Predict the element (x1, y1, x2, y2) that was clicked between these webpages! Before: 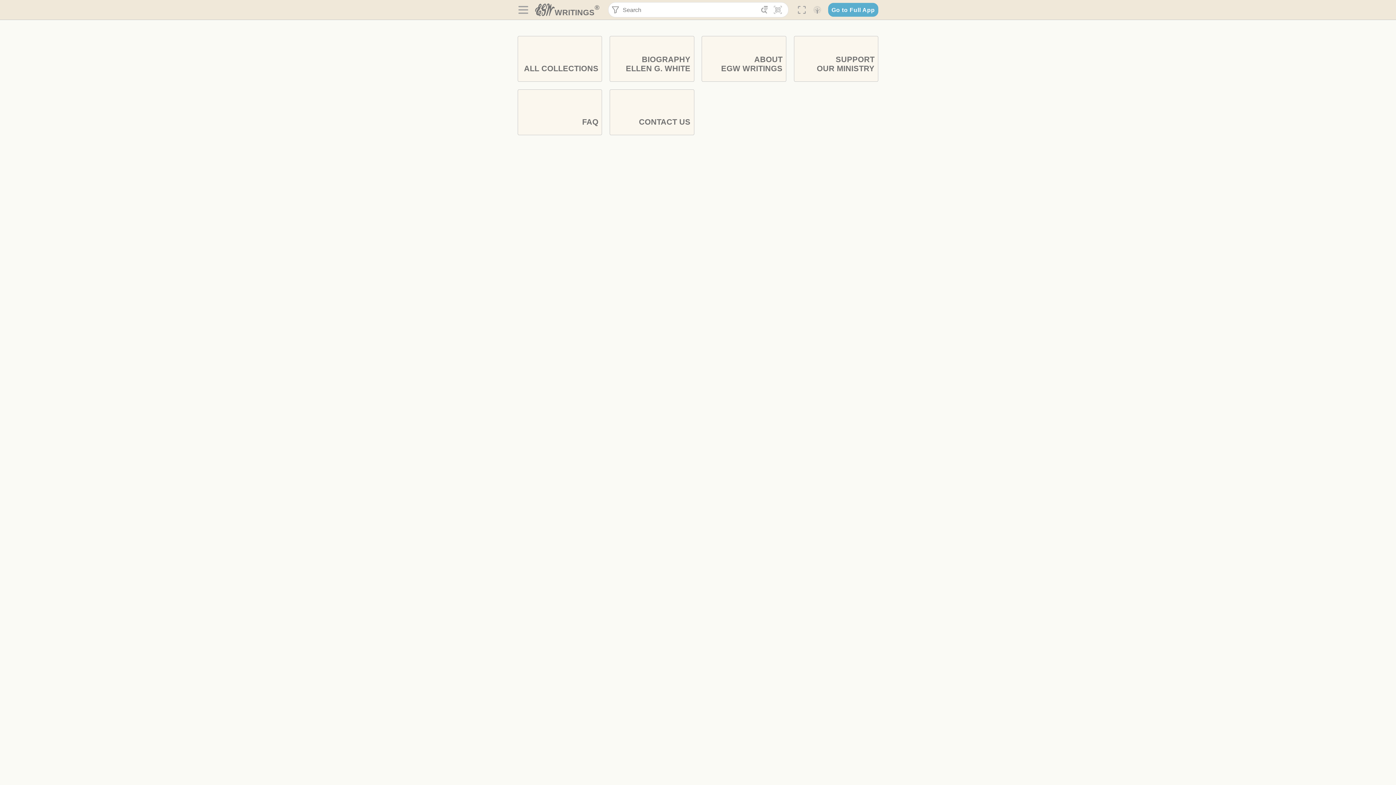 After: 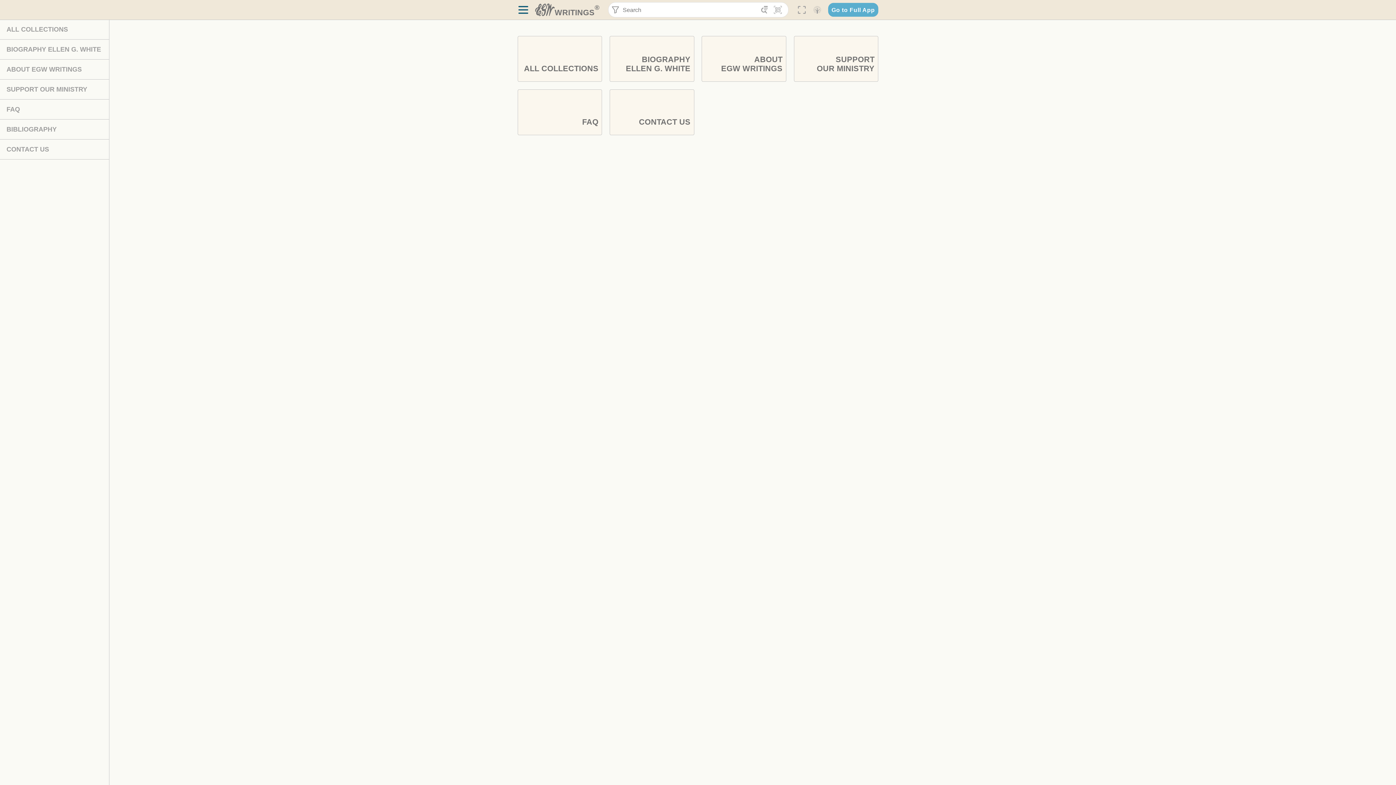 Action: bbox: (517, 3, 529, 16) label: 